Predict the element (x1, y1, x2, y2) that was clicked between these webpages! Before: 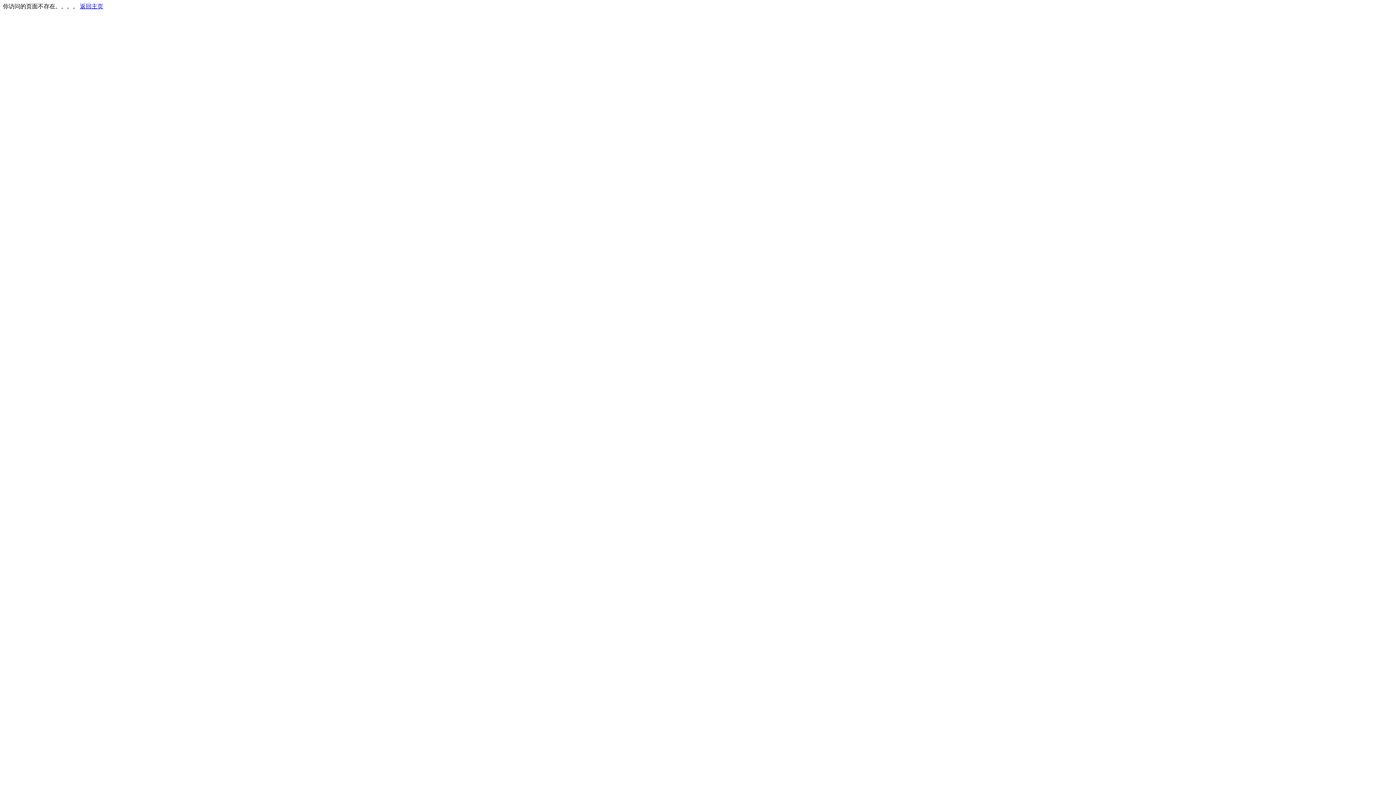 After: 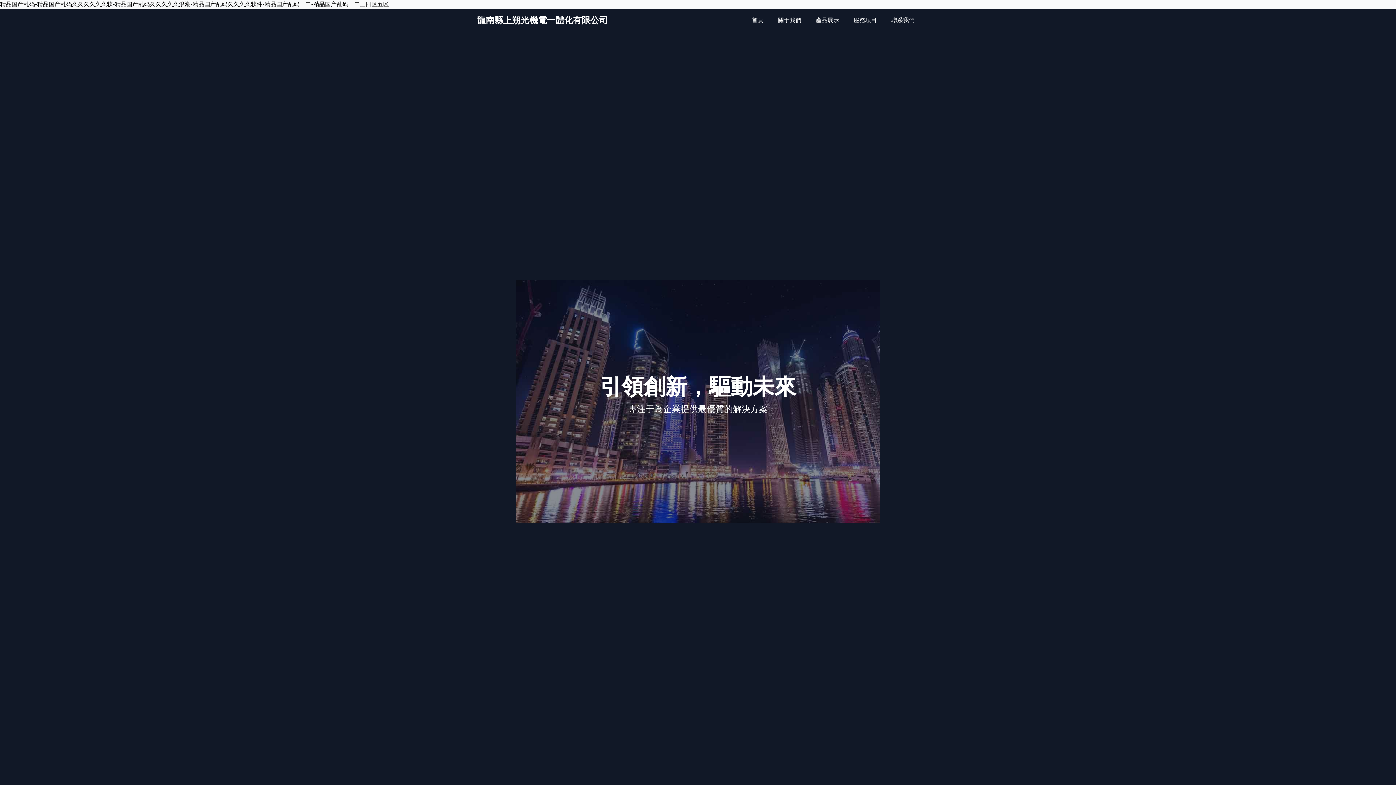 Action: bbox: (80, 3, 103, 9) label: 返回主页